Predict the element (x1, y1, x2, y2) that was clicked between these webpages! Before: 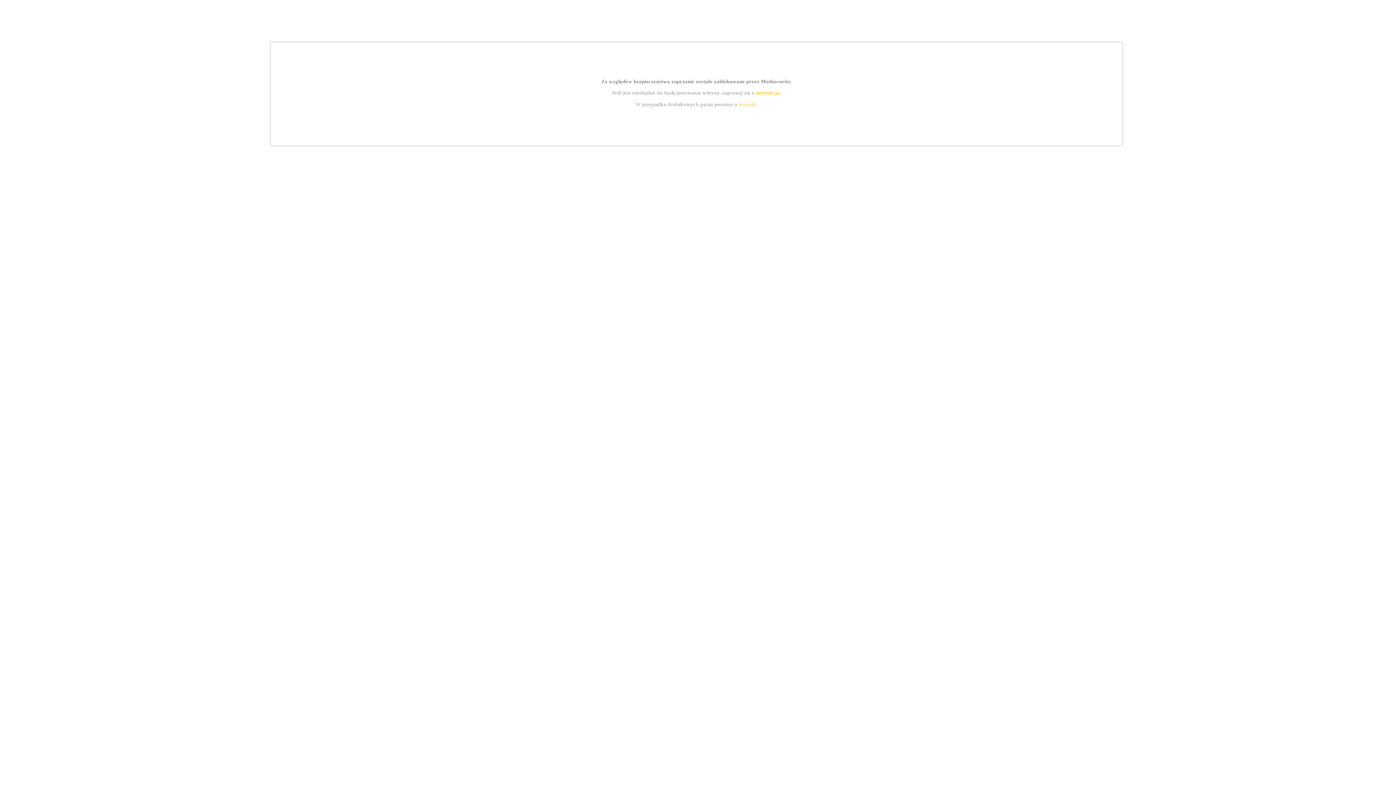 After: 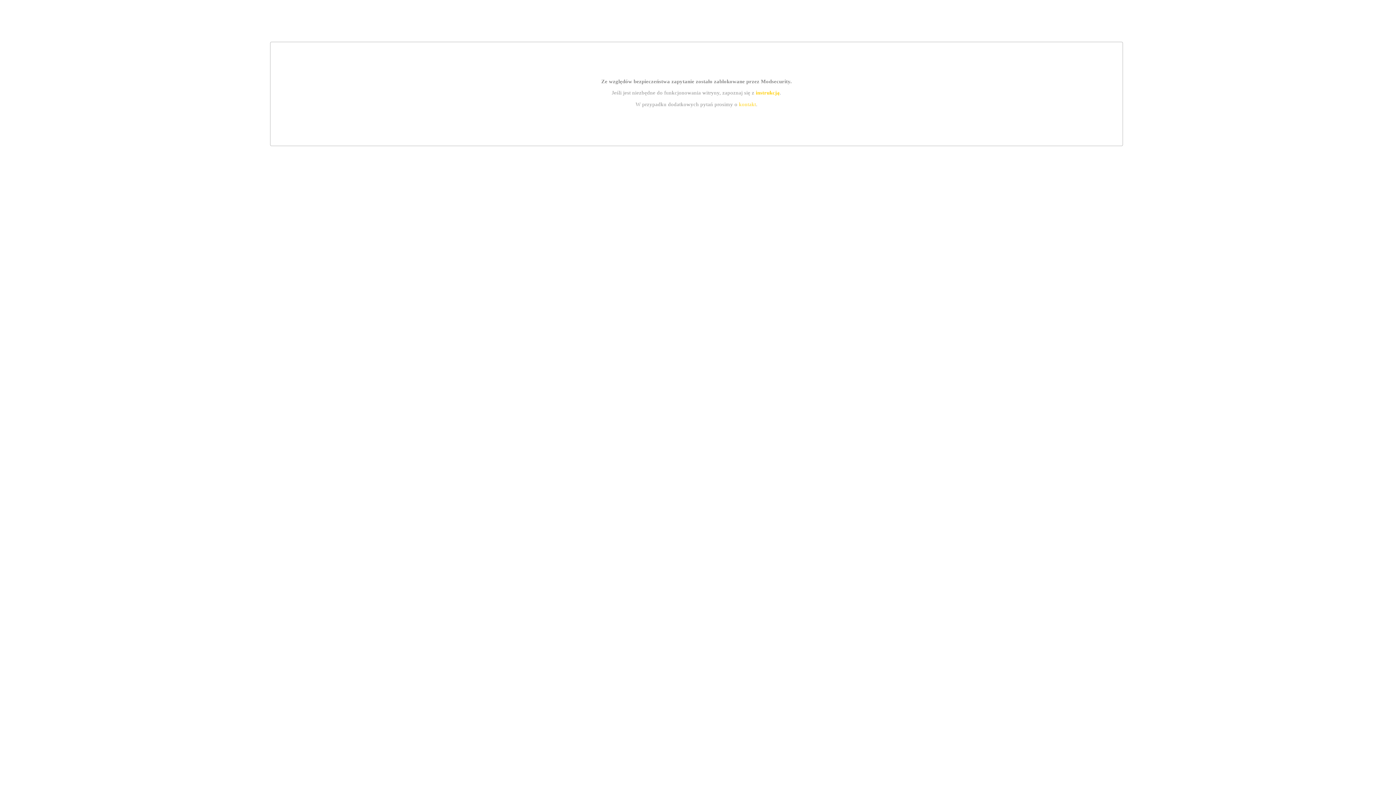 Action: label: instrukcją bbox: (755, 89, 779, 95)